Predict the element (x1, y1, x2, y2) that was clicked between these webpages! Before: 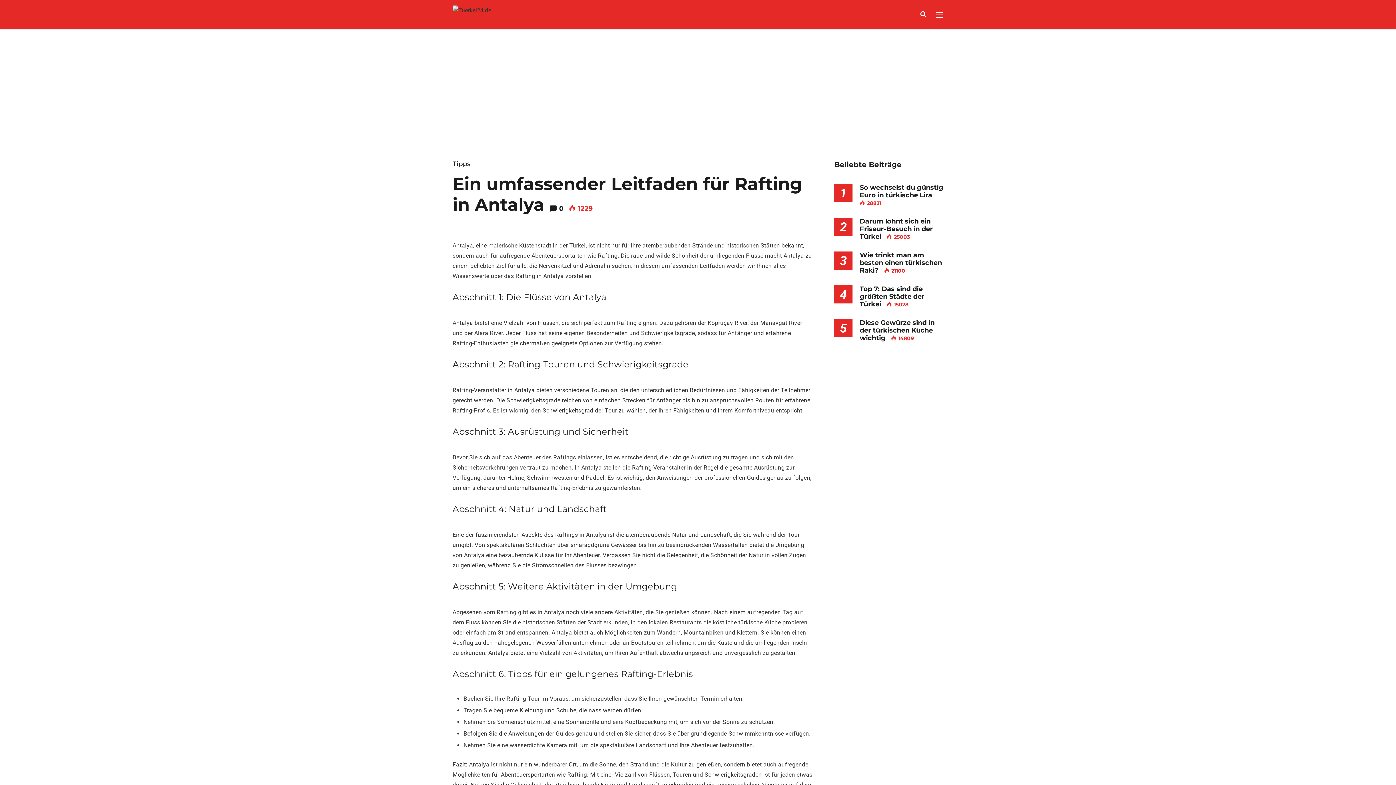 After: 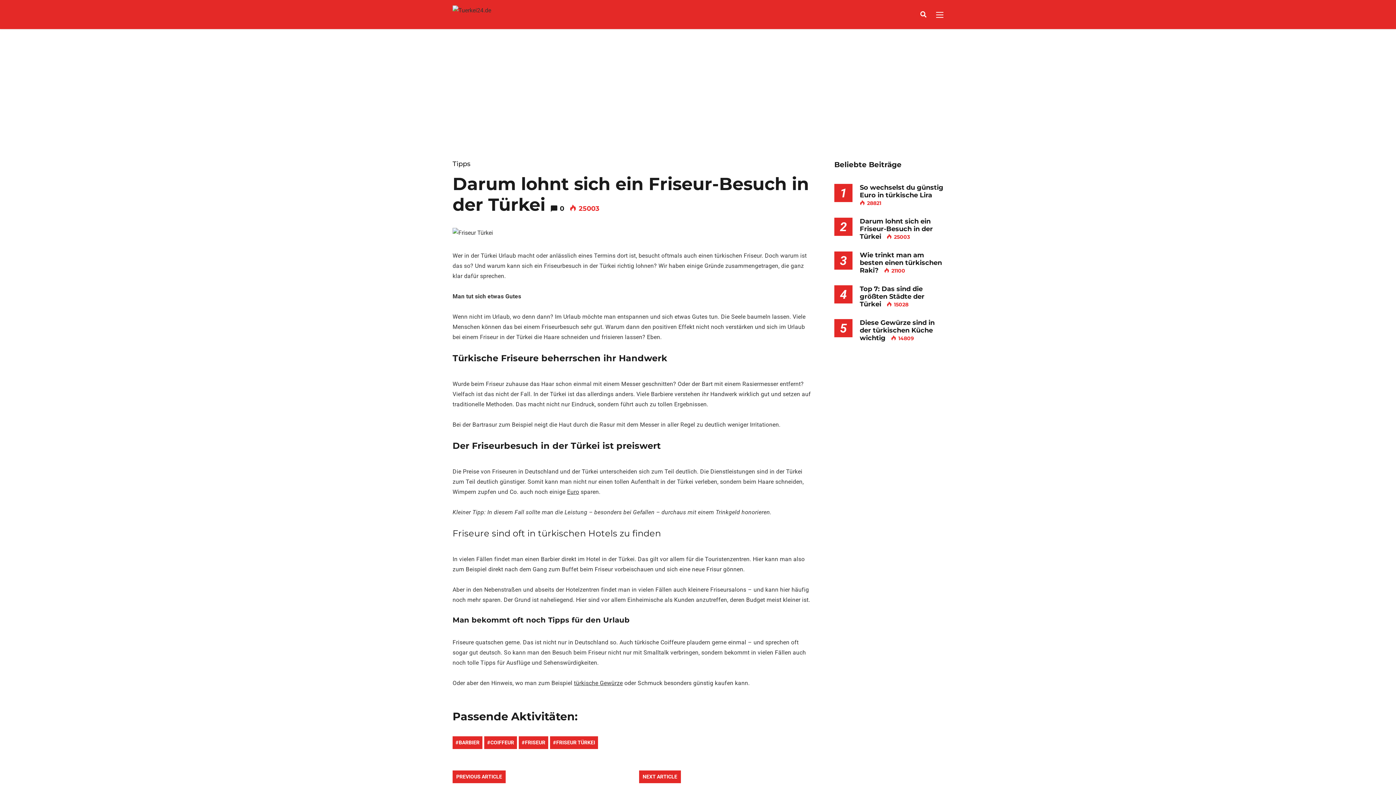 Action: label: Darum lohnt sich ein Friseur-Besuch in der Türkei bbox: (860, 217, 933, 240)